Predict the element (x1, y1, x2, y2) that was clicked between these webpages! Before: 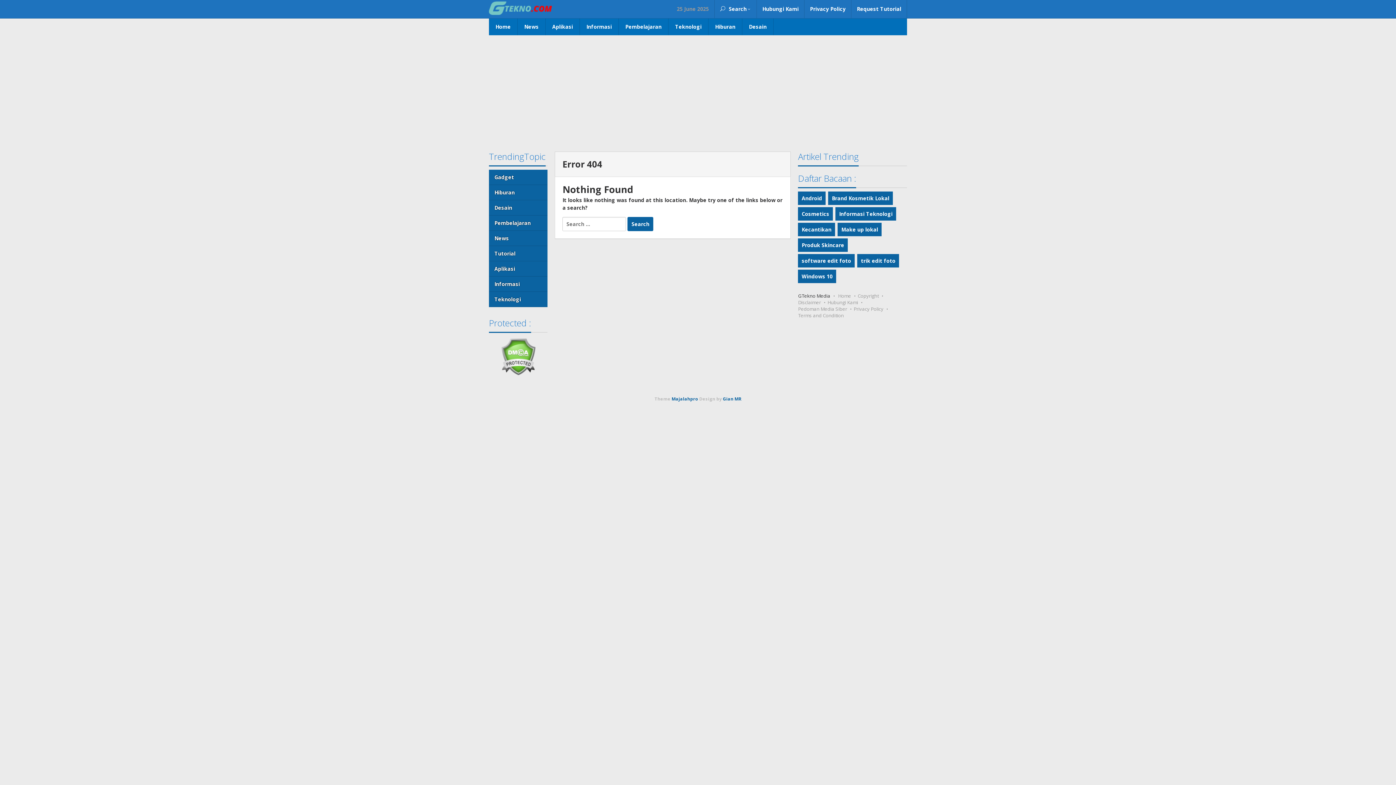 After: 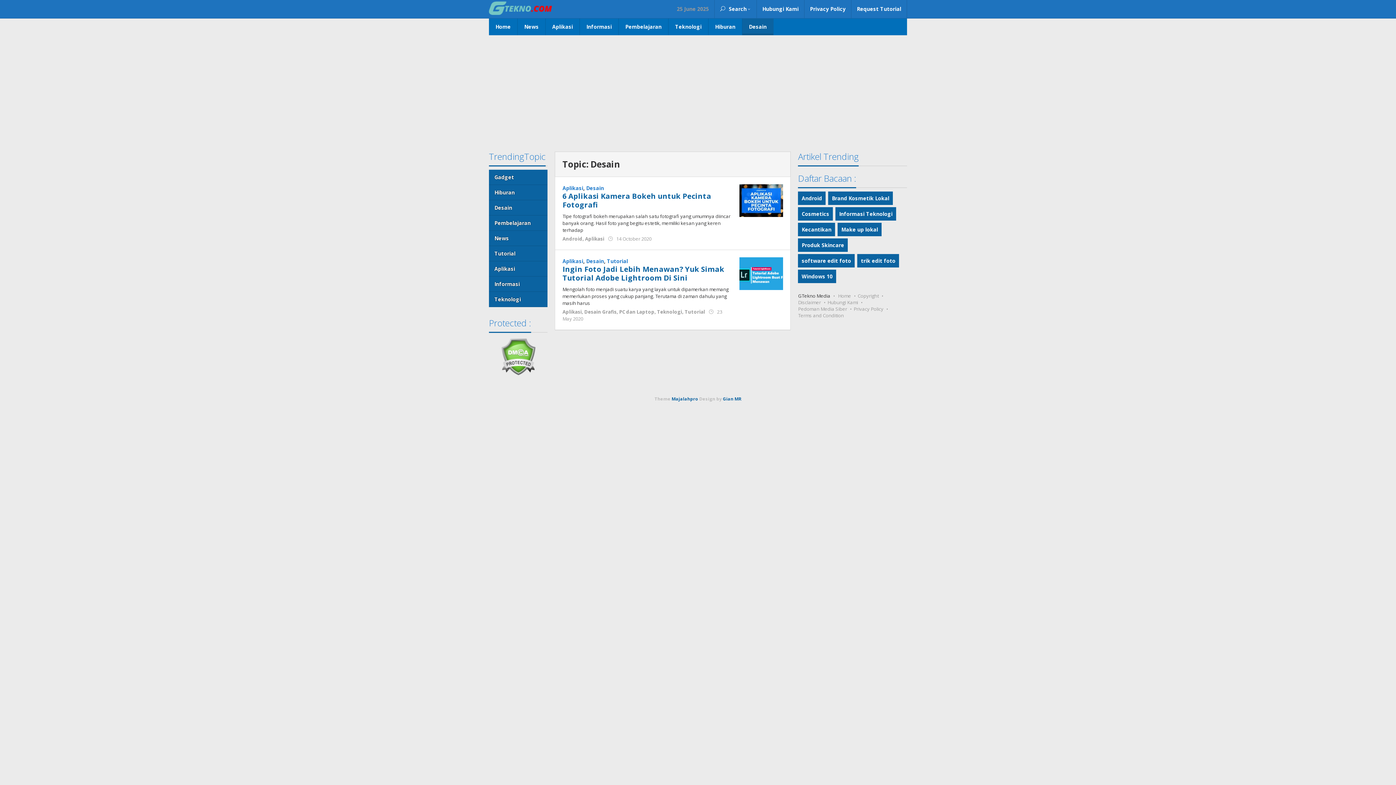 Action: label: Desain (2 items) bbox: (489, 200, 547, 215)